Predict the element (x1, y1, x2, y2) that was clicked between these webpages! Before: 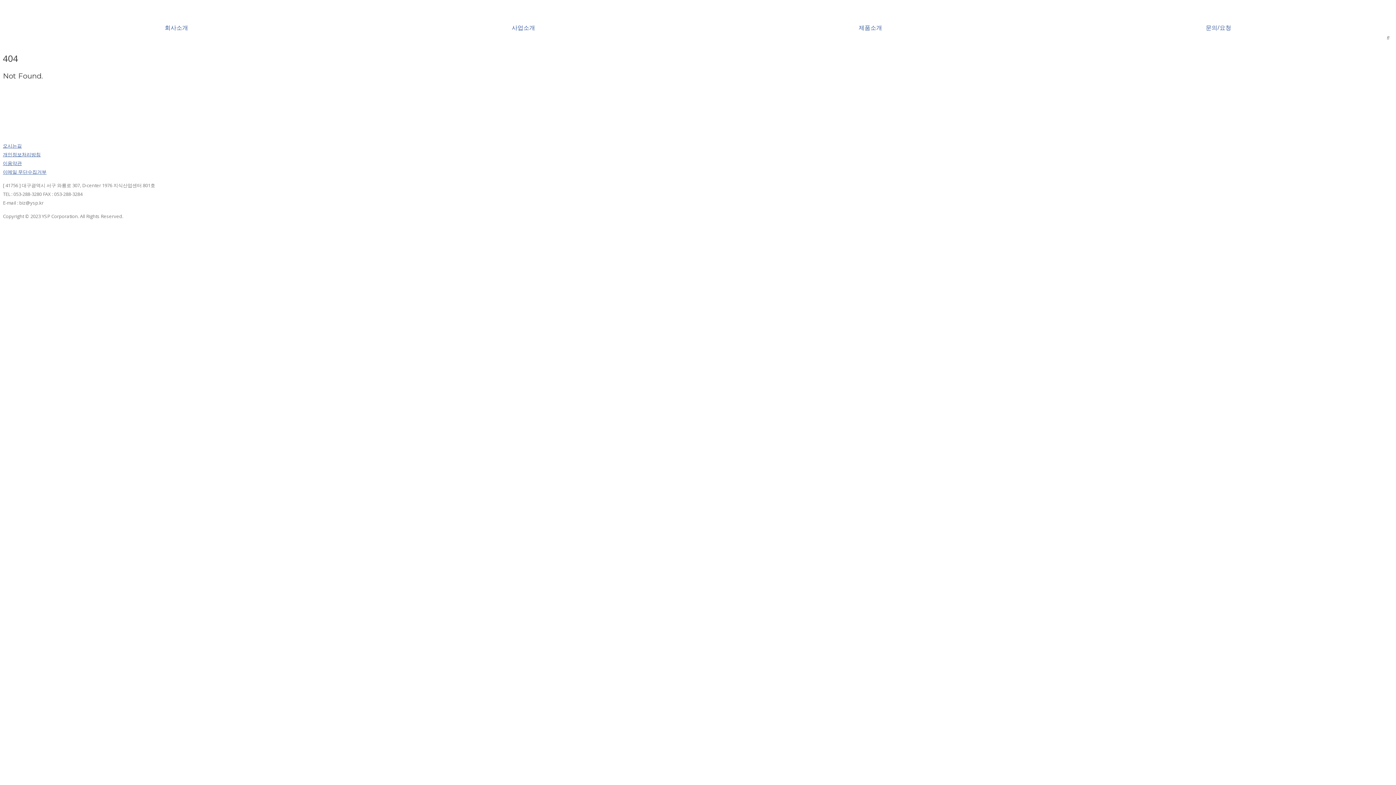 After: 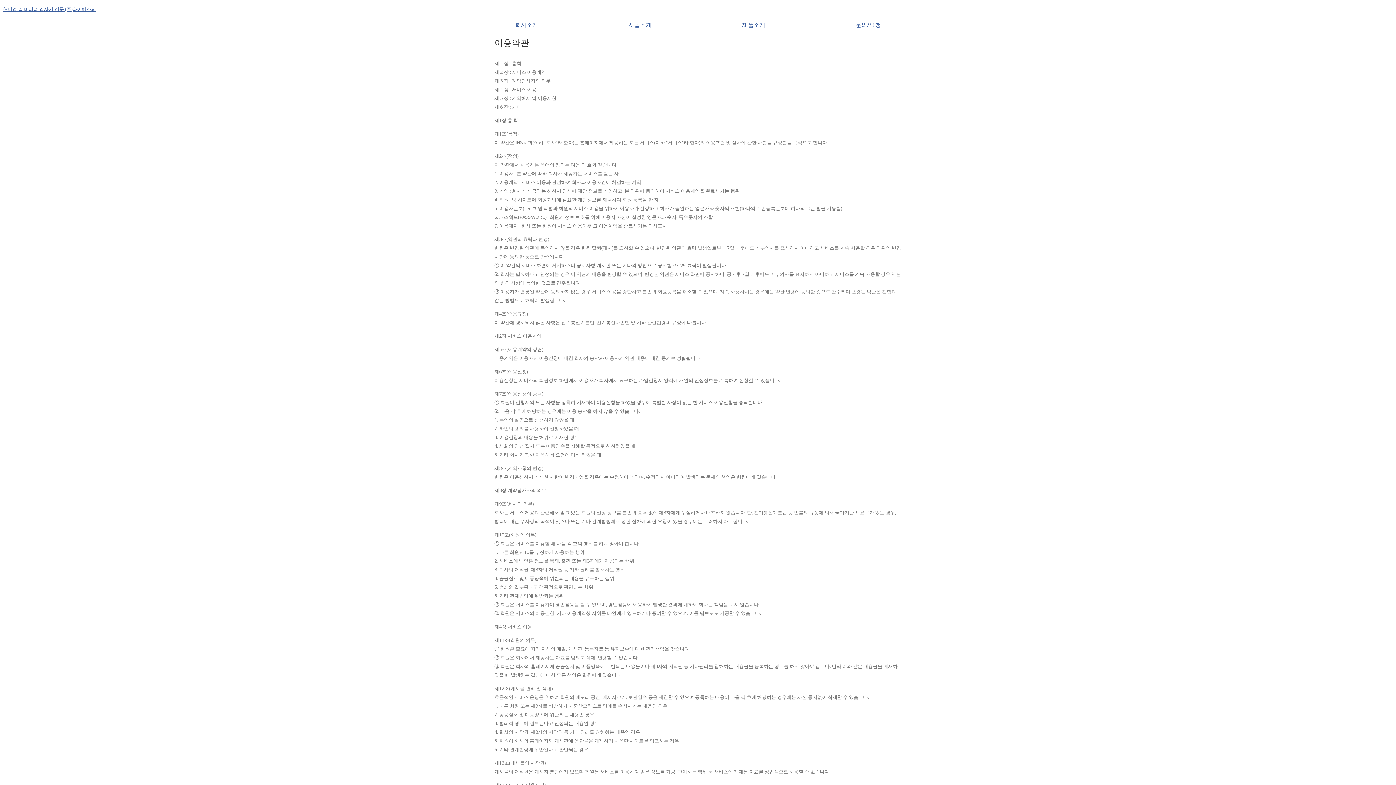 Action: label: 이용약관 bbox: (2, 158, 1393, 167)